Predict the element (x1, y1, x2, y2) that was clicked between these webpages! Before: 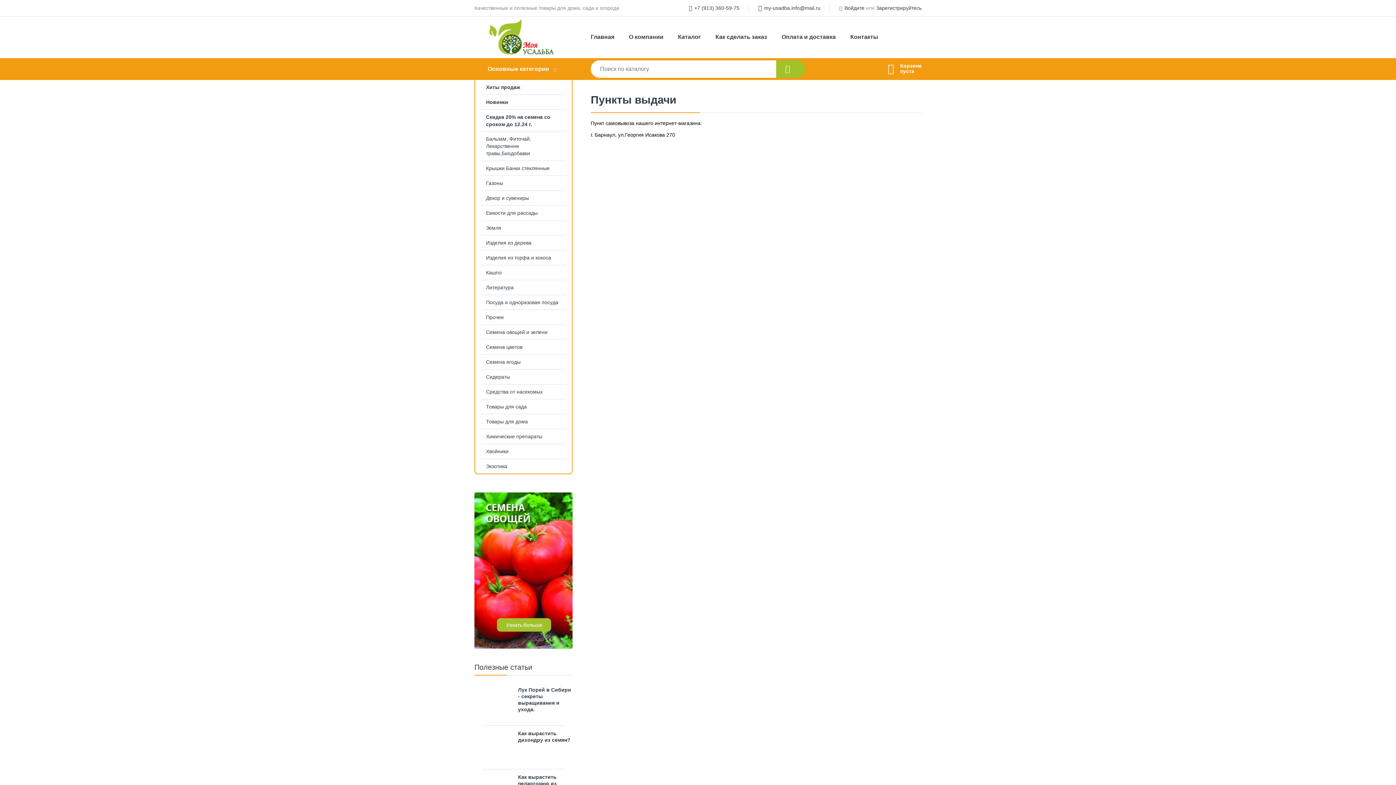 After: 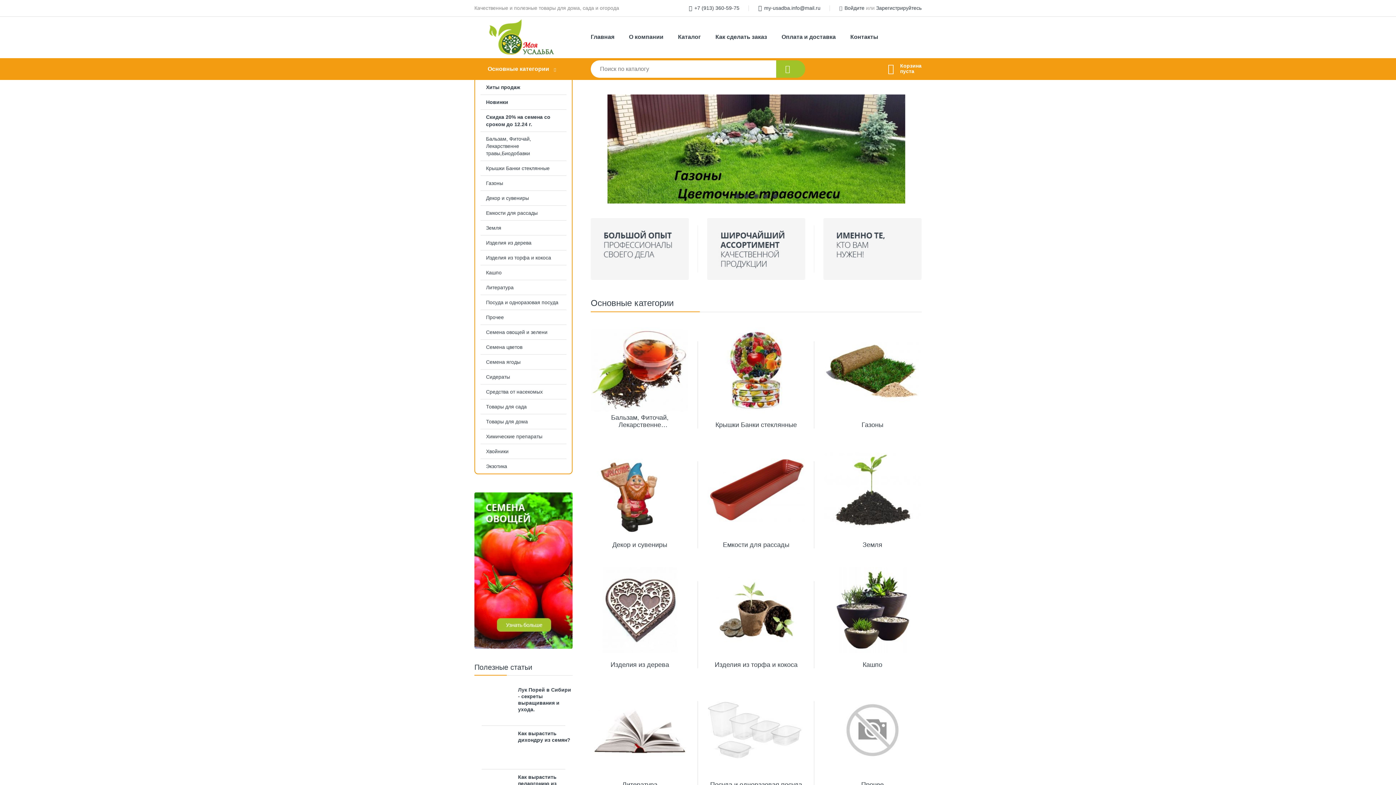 Action: bbox: (485, 18, 558, 54)